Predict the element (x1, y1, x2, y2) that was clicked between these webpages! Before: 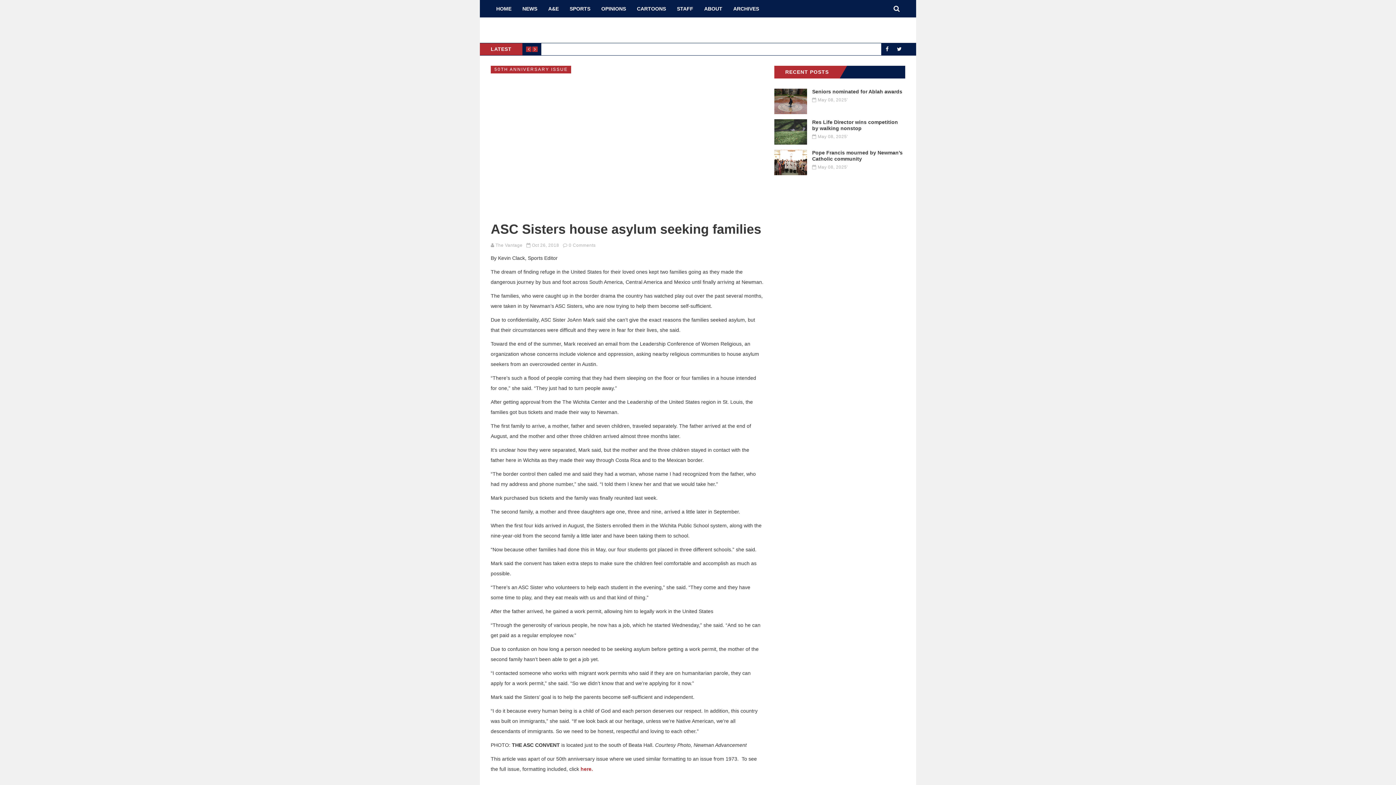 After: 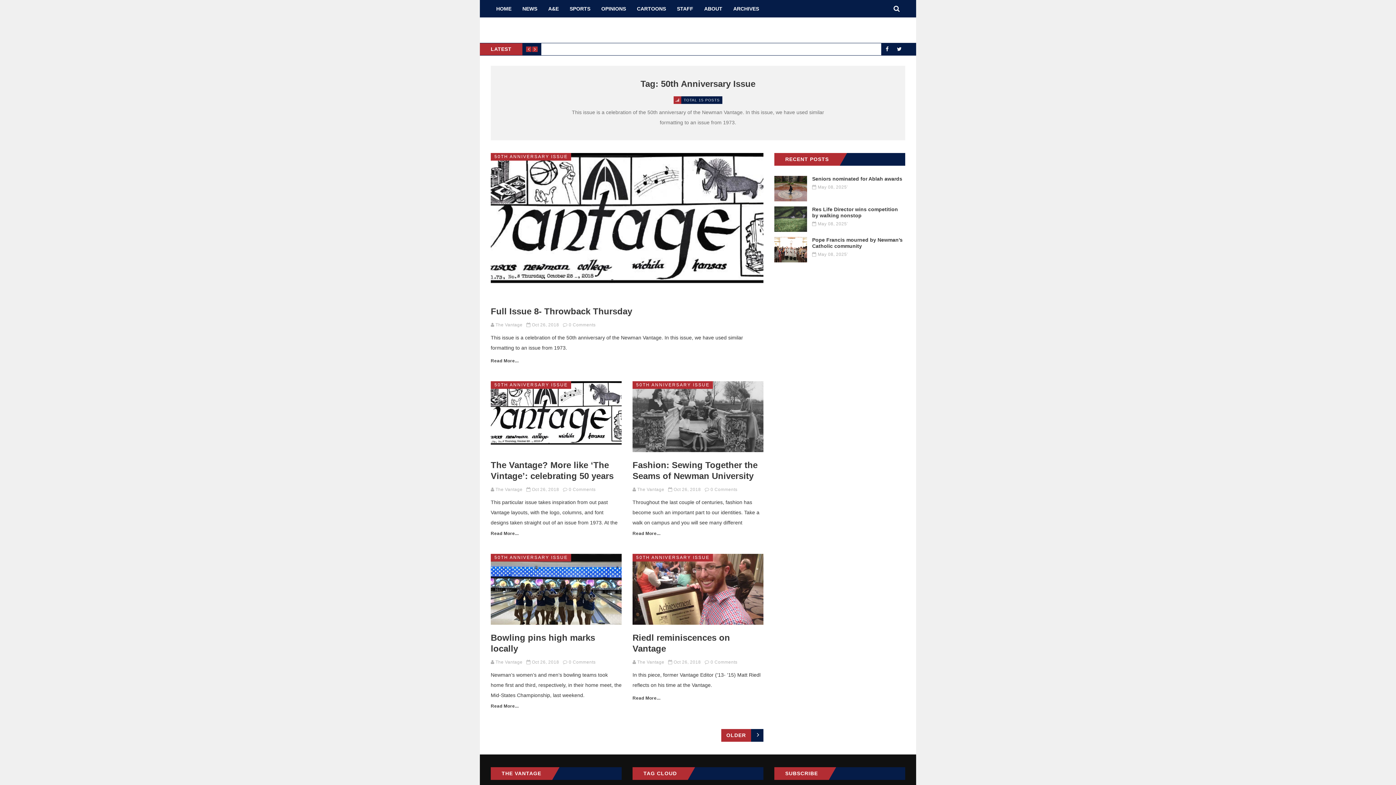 Action: bbox: (490, 65, 571, 73) label: 50TH ANNIVERSARY ISSUE